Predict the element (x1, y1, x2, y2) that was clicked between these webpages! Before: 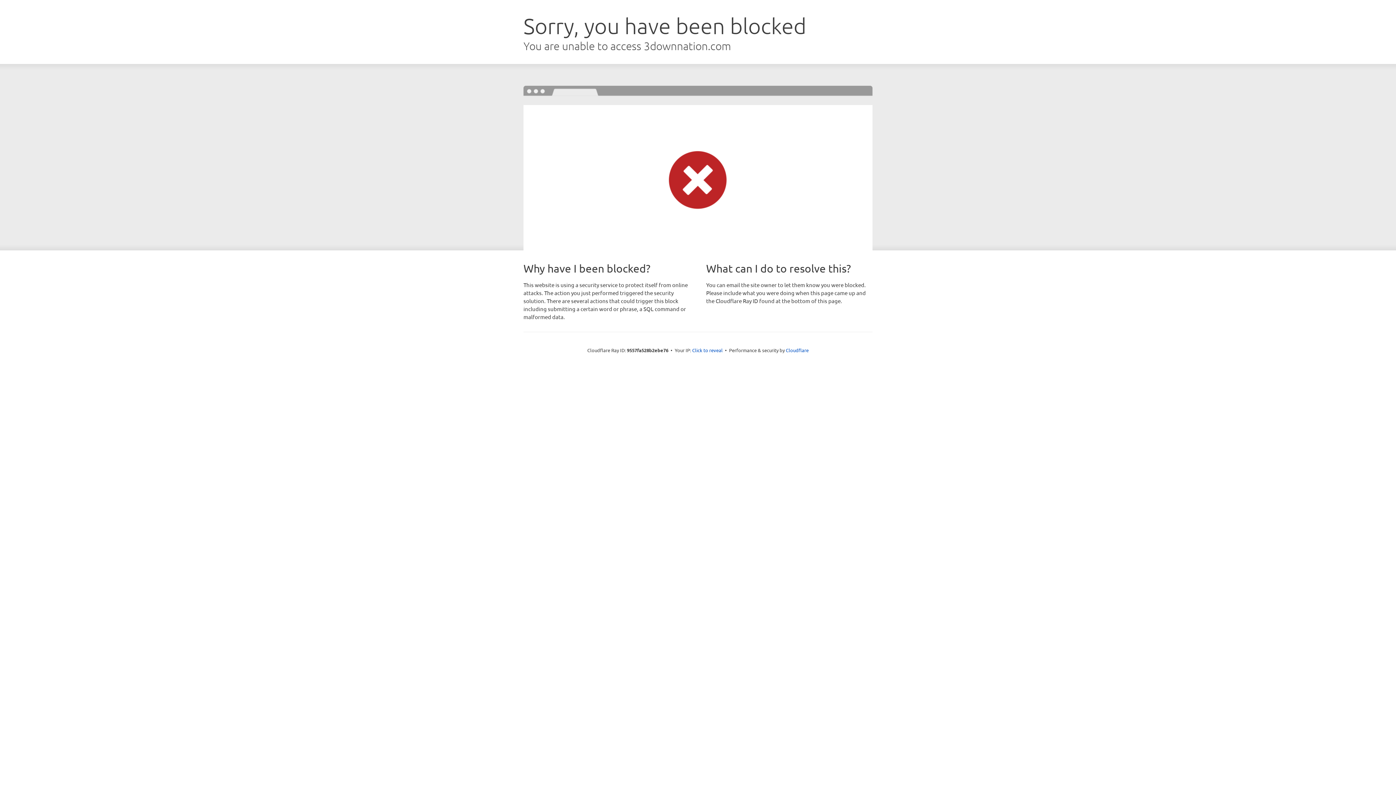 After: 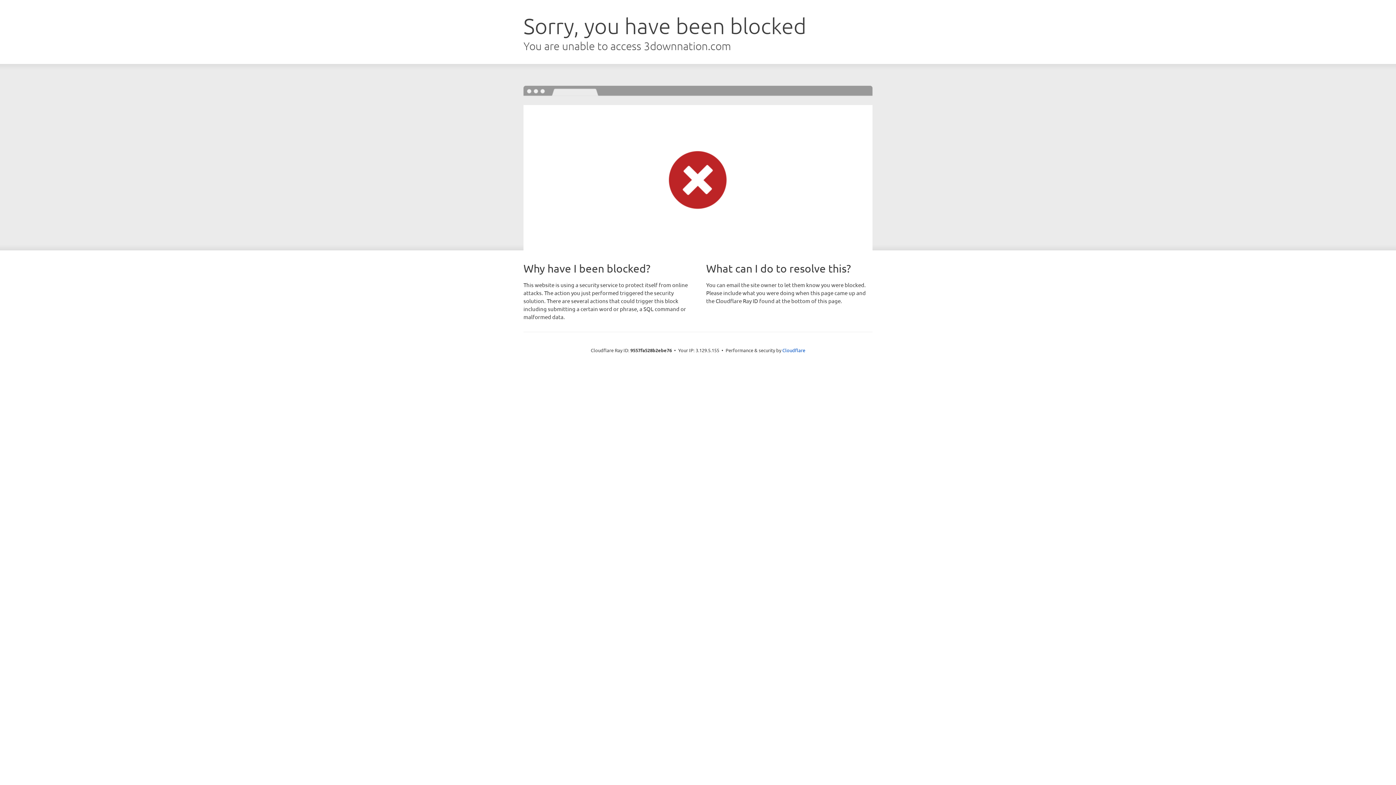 Action: bbox: (692, 346, 722, 353) label: Click to reveal